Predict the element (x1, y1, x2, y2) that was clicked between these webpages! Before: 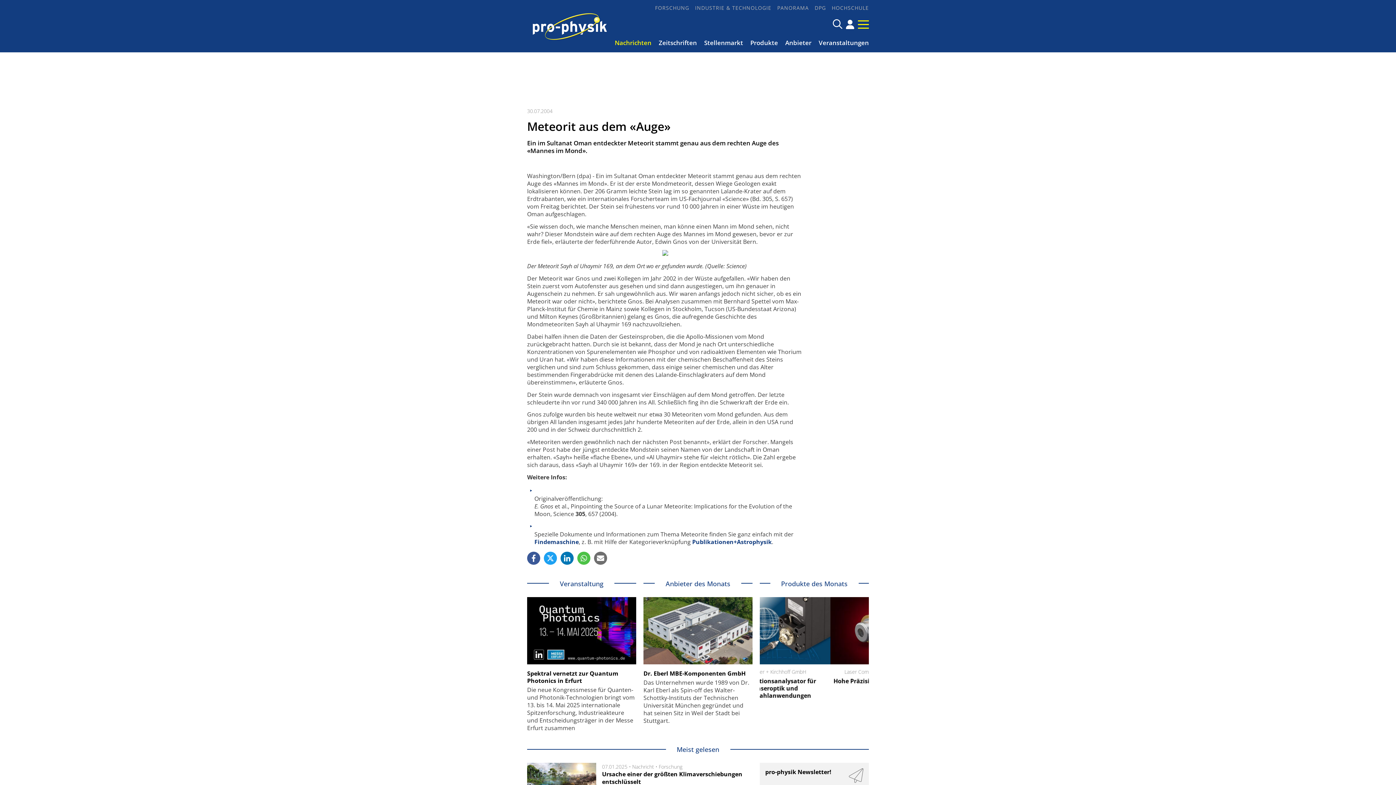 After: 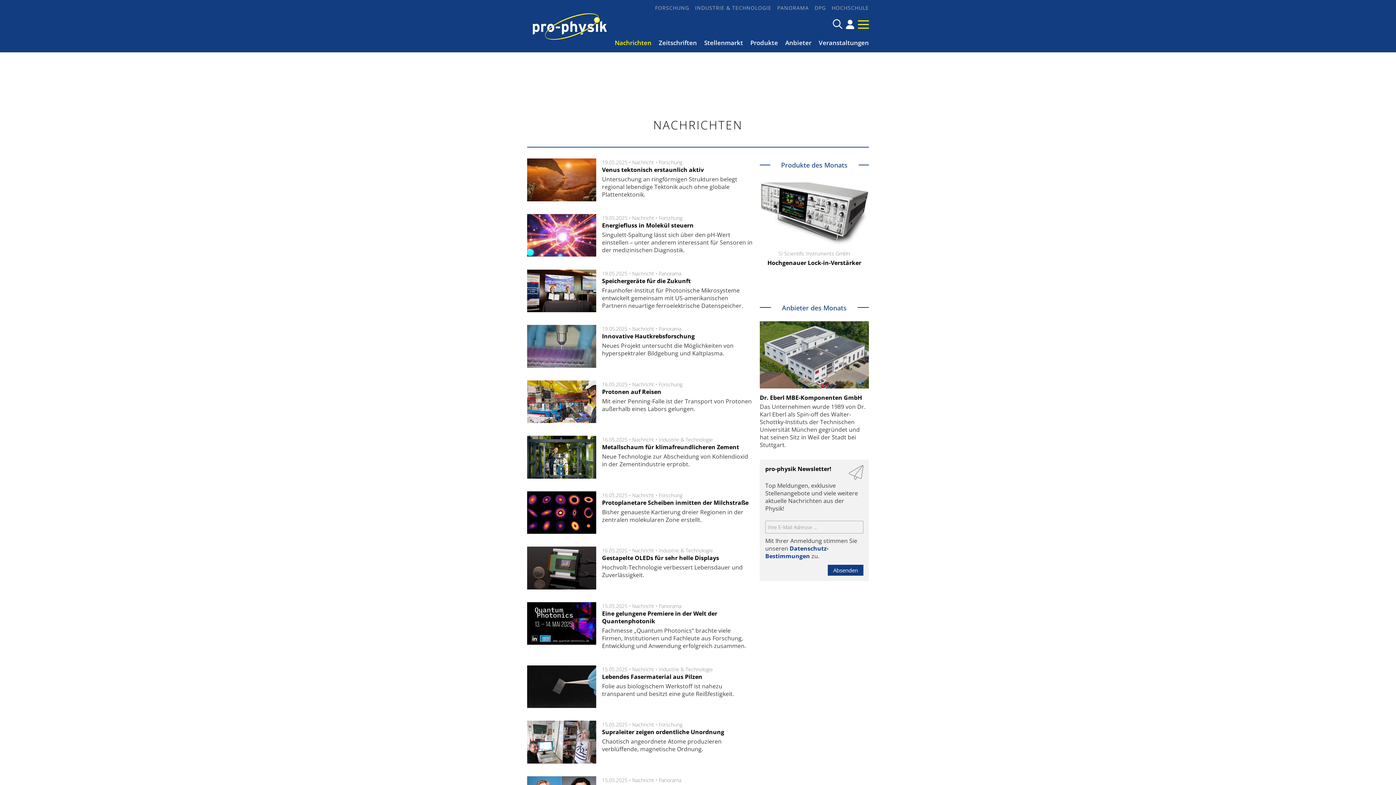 Action: bbox: (632, 763, 654, 770) label: Nachricht